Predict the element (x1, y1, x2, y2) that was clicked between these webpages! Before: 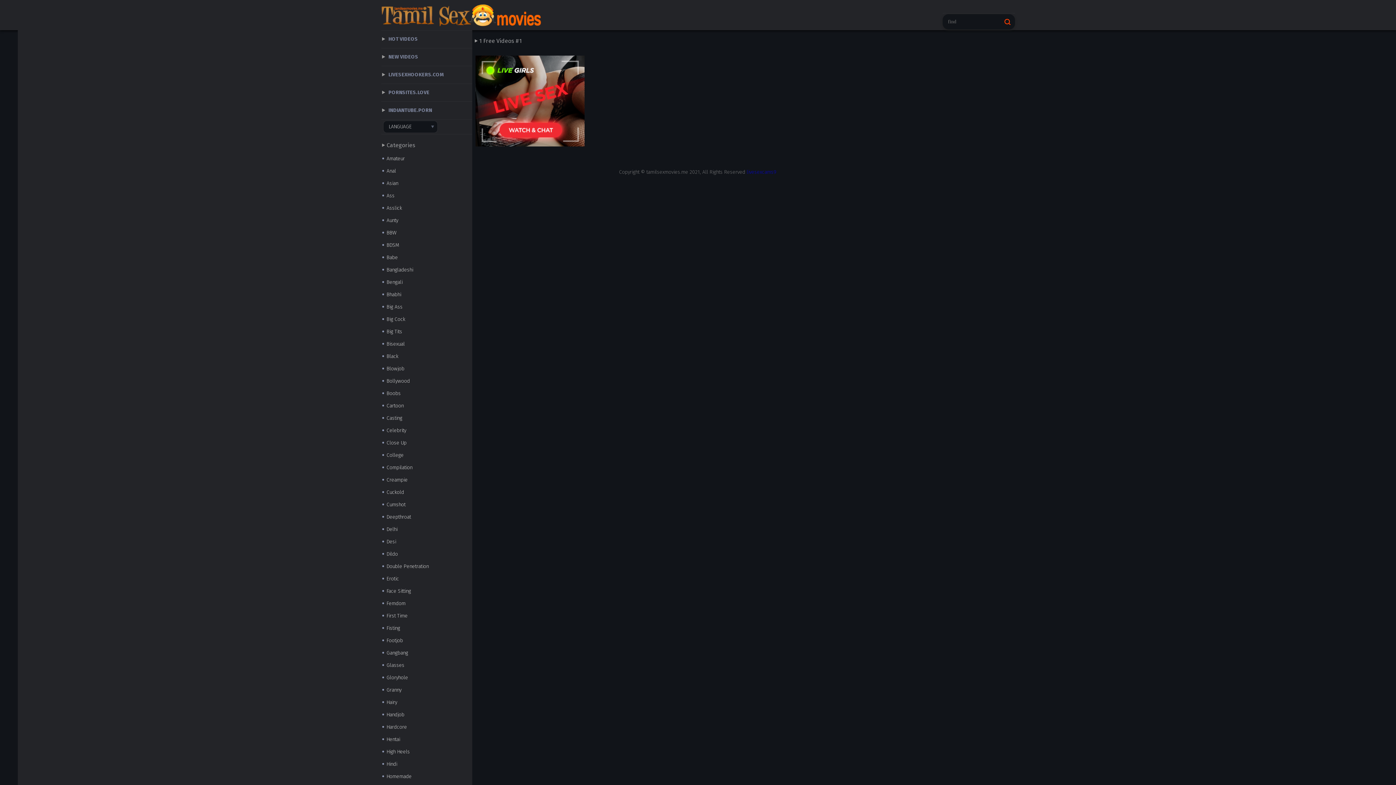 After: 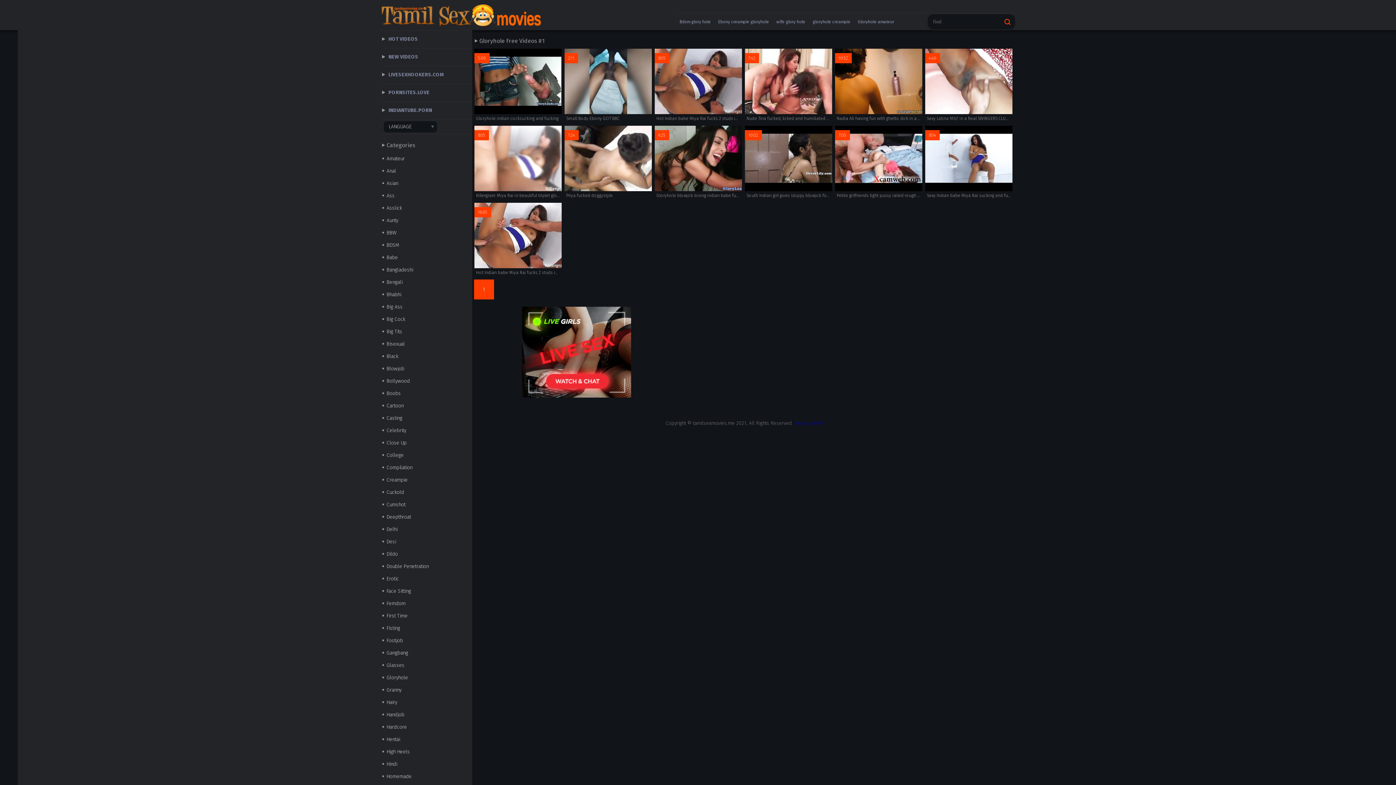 Action: label: Gloryhole bbox: (381, 672, 472, 684)